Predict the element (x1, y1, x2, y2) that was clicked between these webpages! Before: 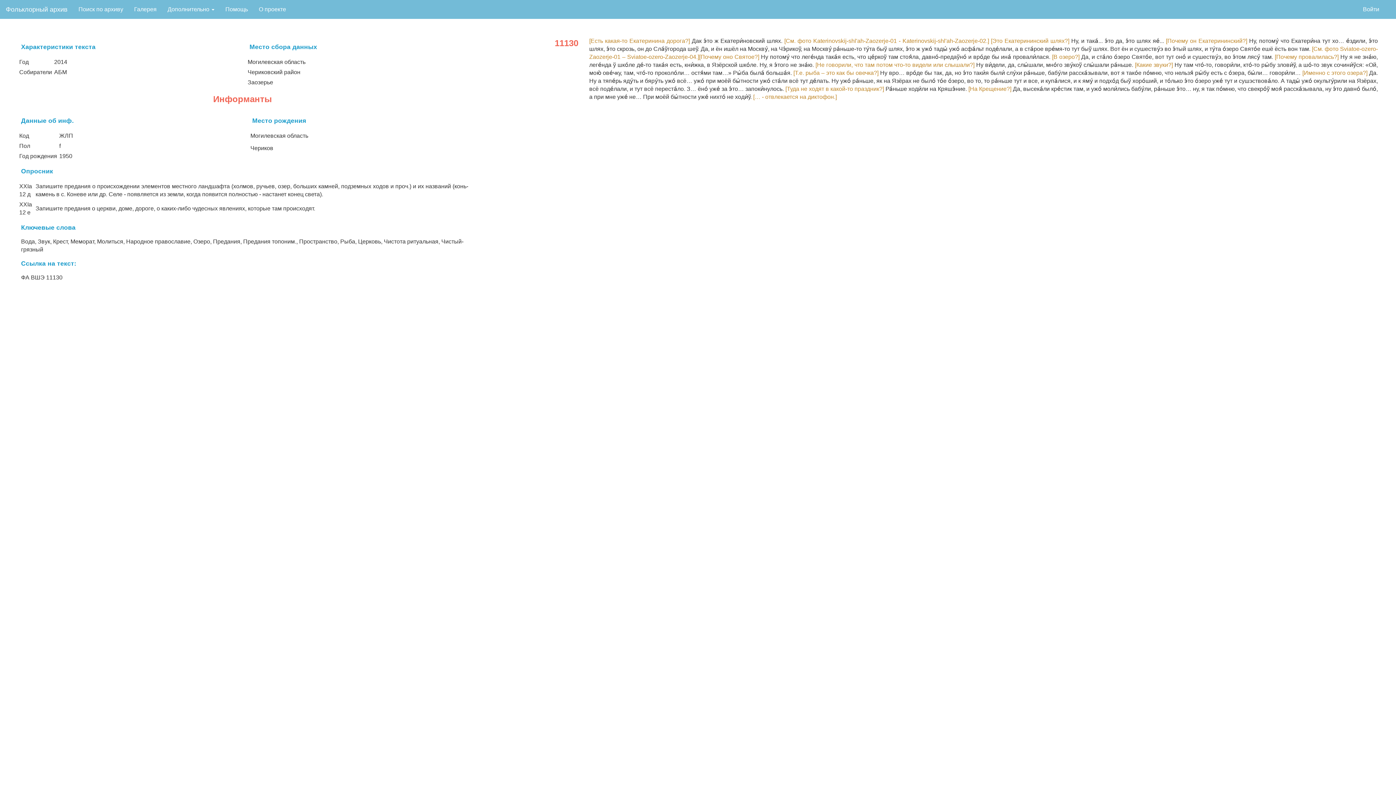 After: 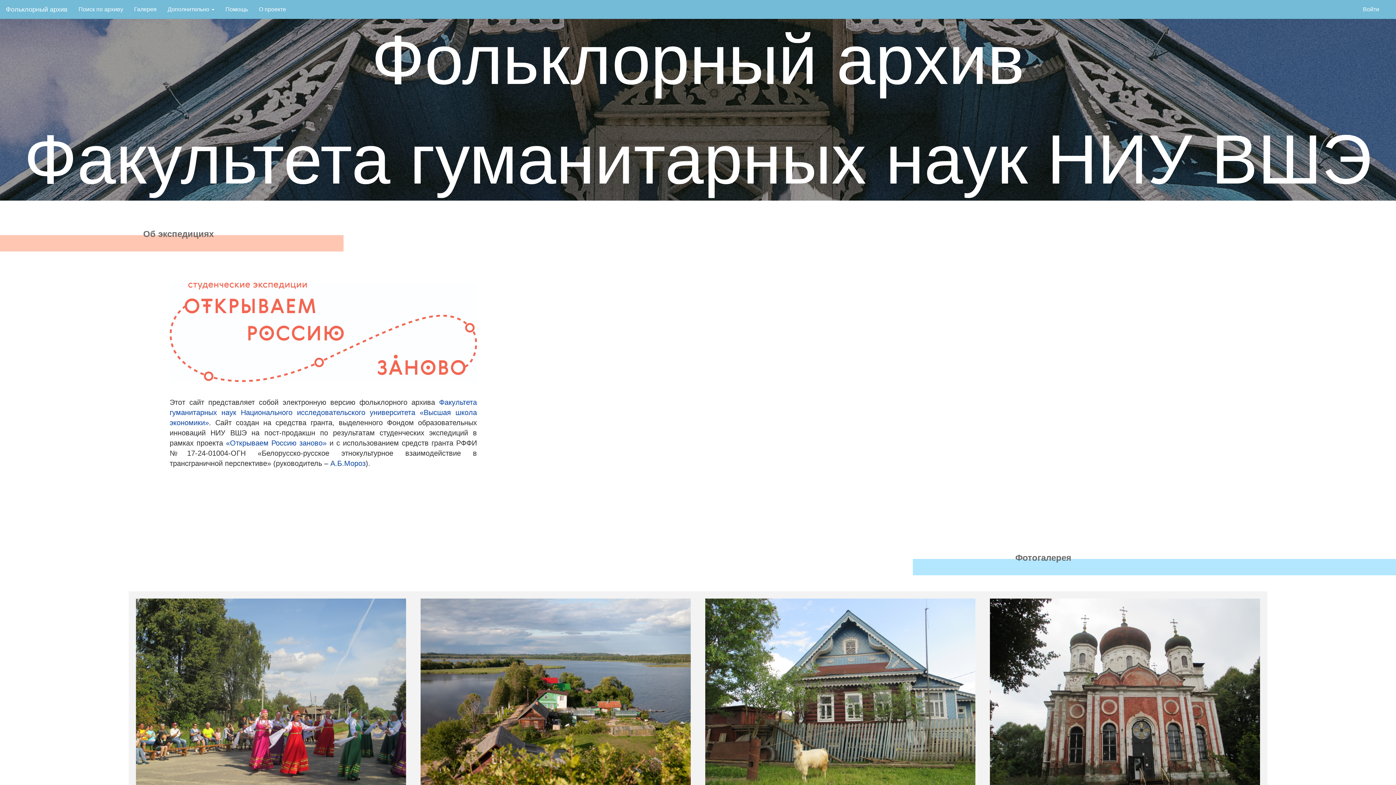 Action: label: Фольклорный архив bbox: (0, 0, 73, 18)